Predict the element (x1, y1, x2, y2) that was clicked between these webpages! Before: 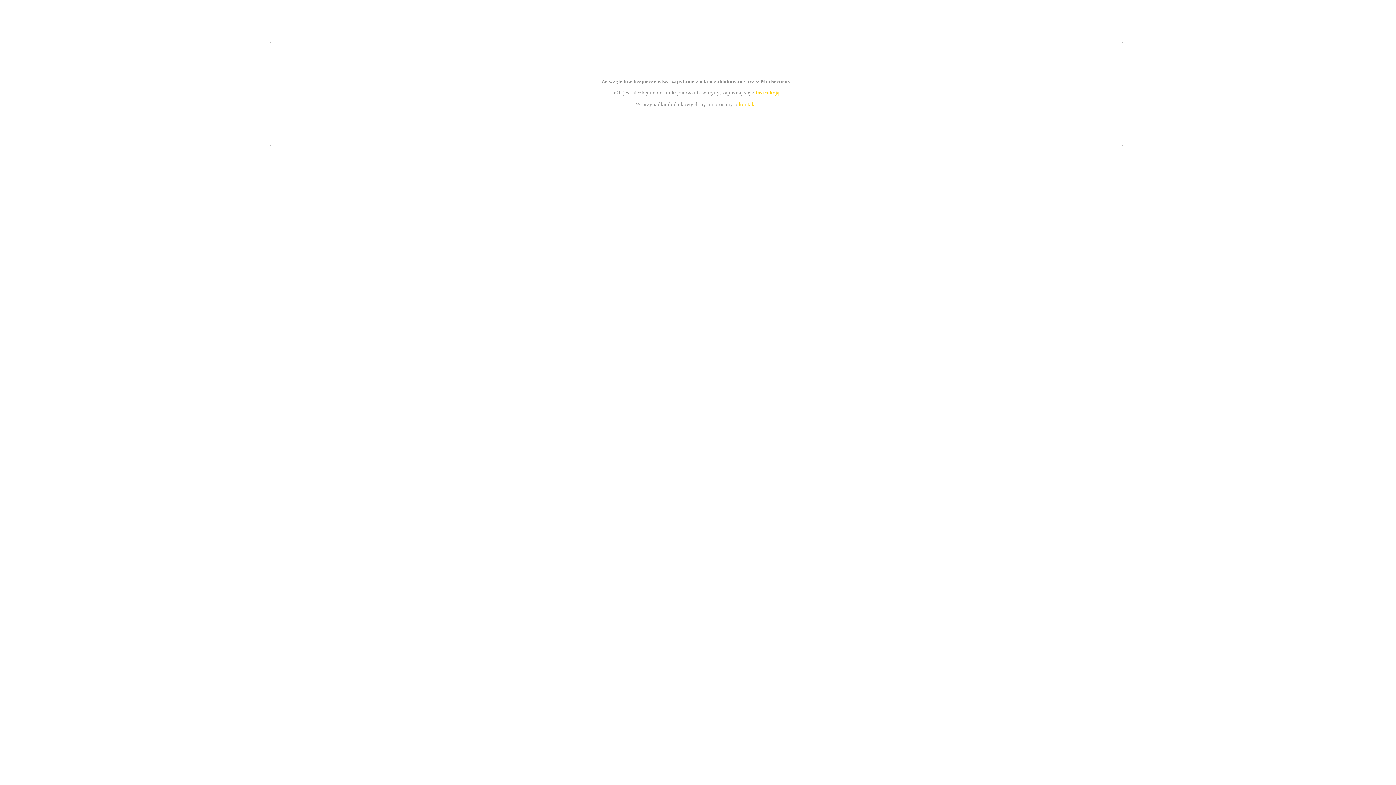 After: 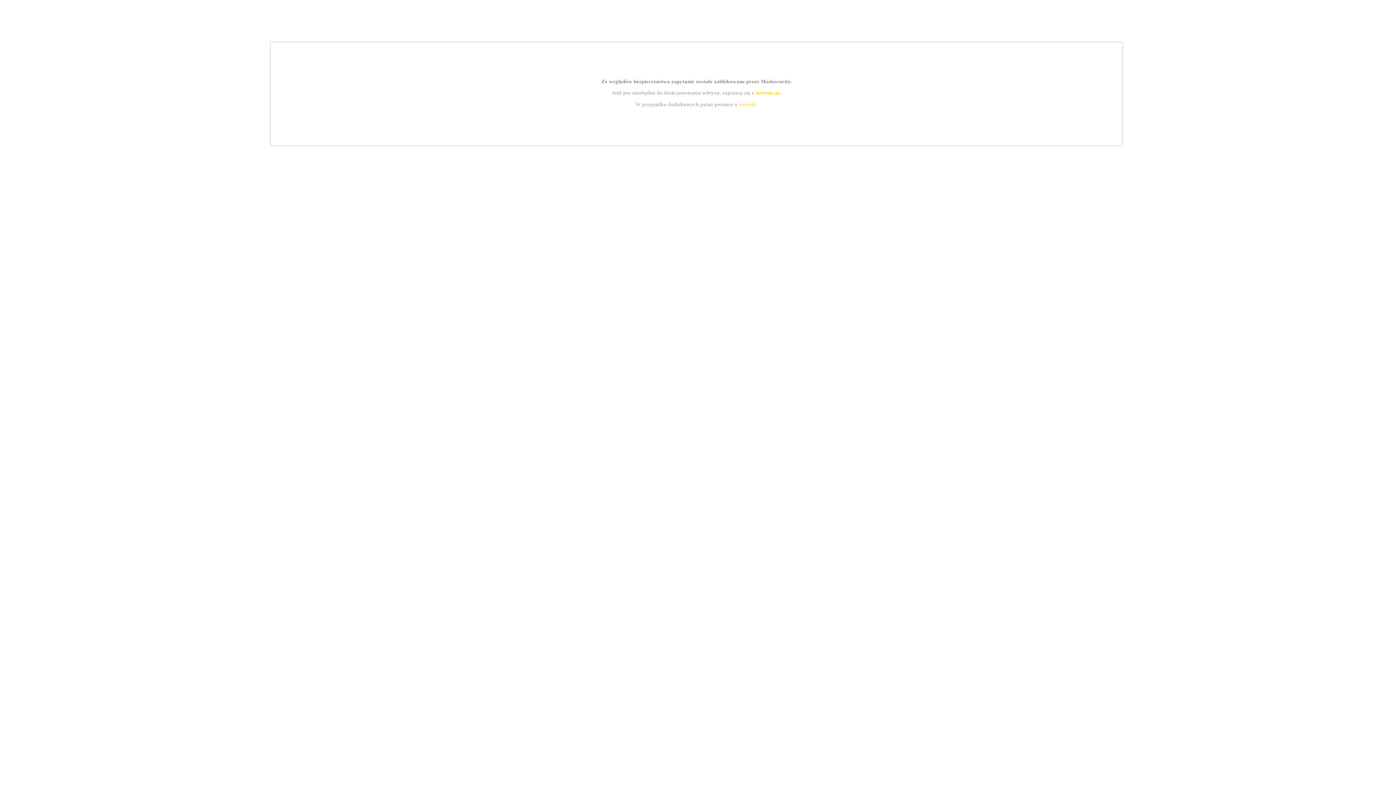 Action: label: instrukcją bbox: (755, 89, 779, 95)